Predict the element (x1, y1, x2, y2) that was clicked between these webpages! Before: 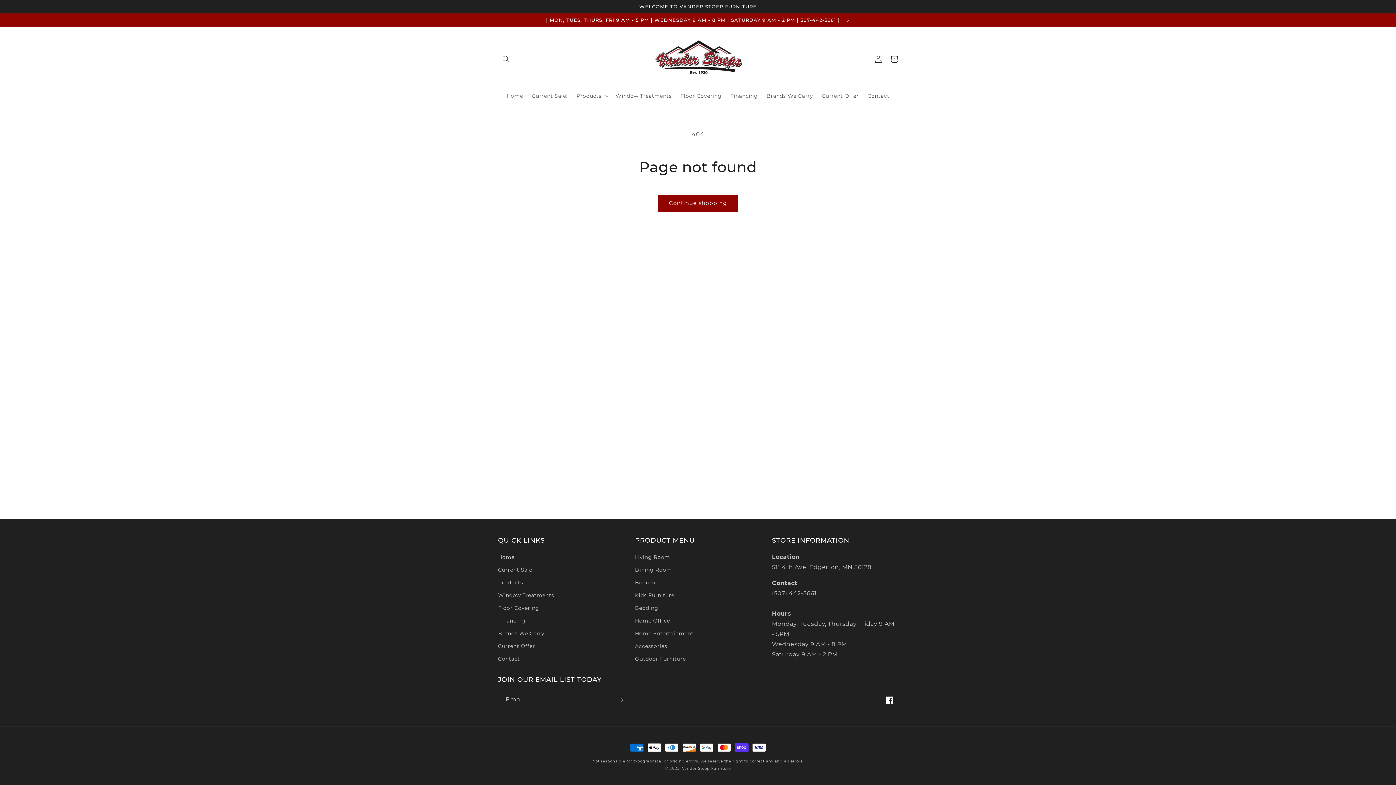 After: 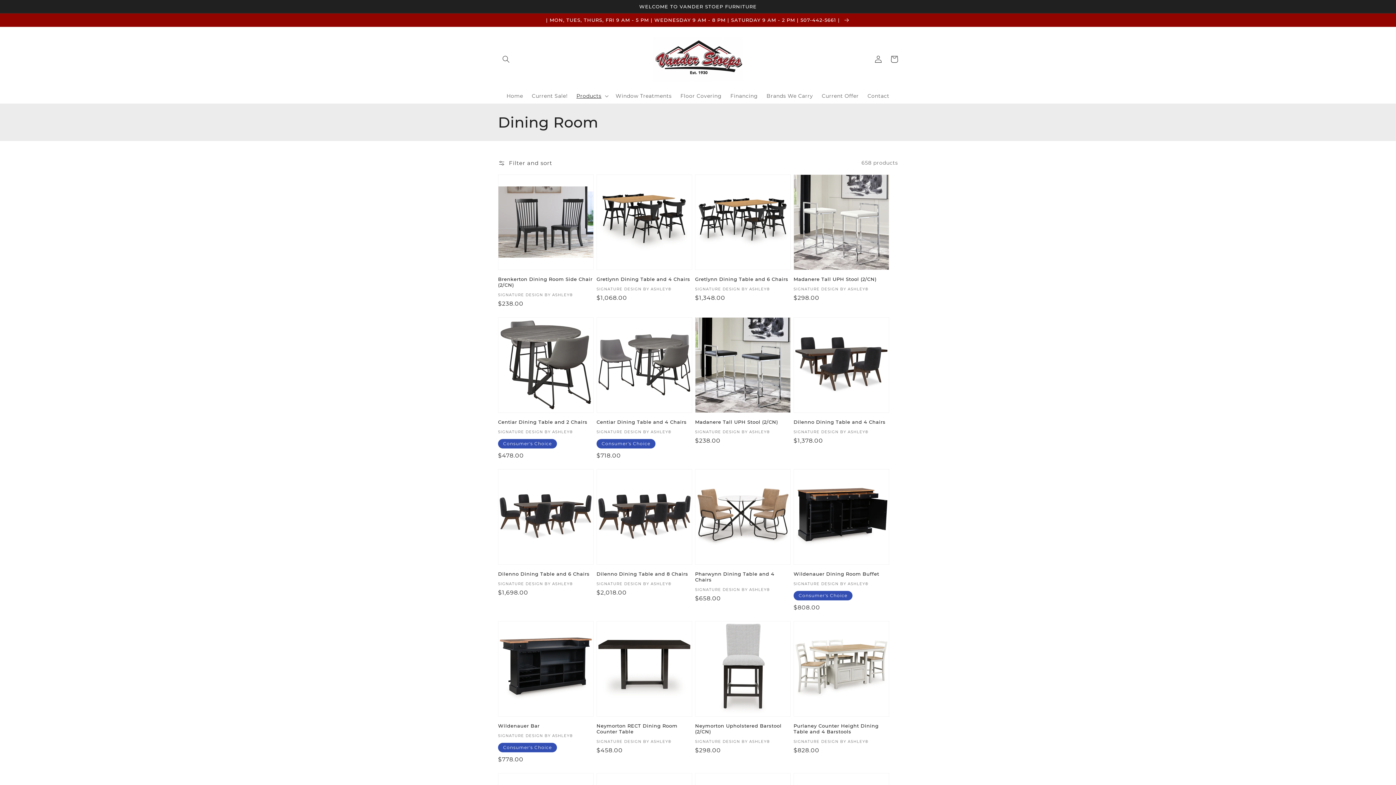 Action: label: Dining Room bbox: (635, 564, 672, 576)